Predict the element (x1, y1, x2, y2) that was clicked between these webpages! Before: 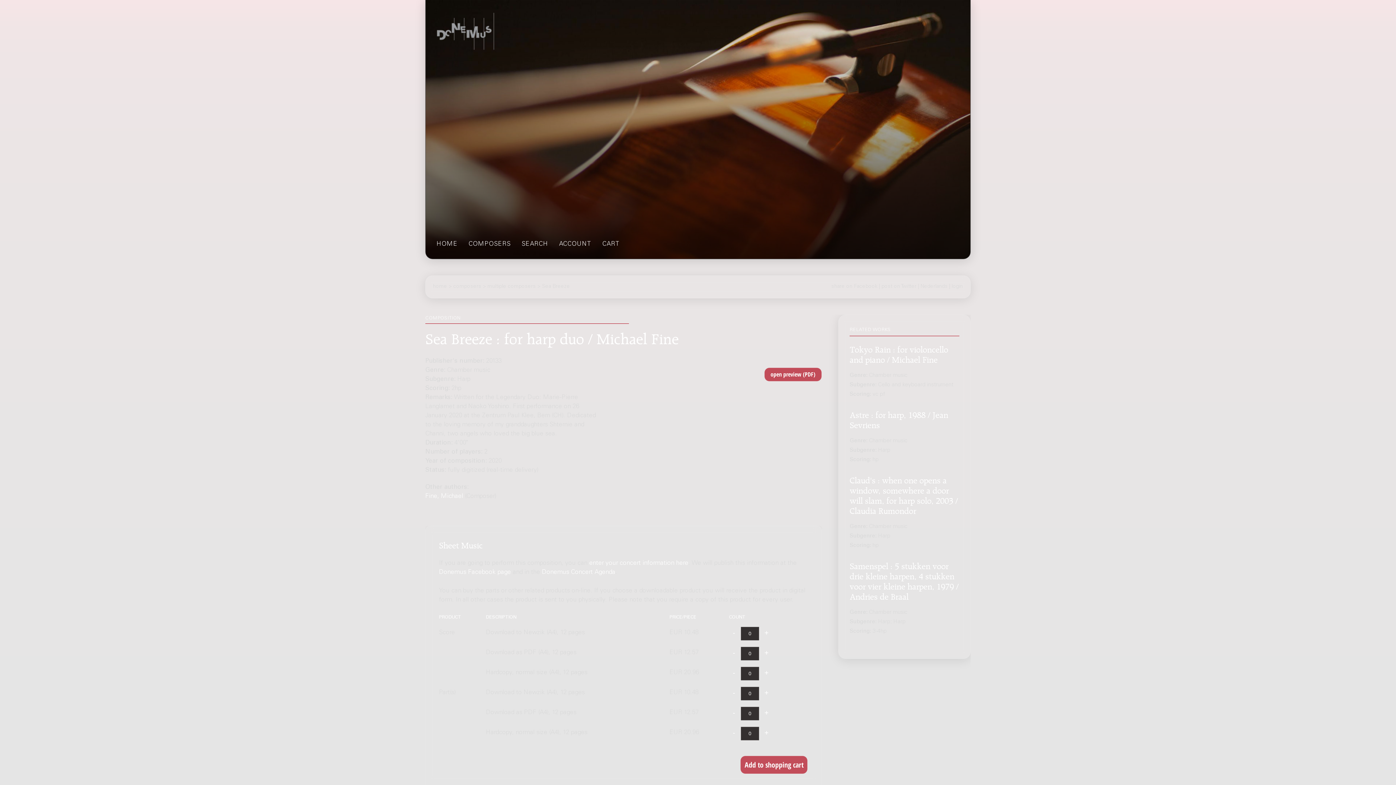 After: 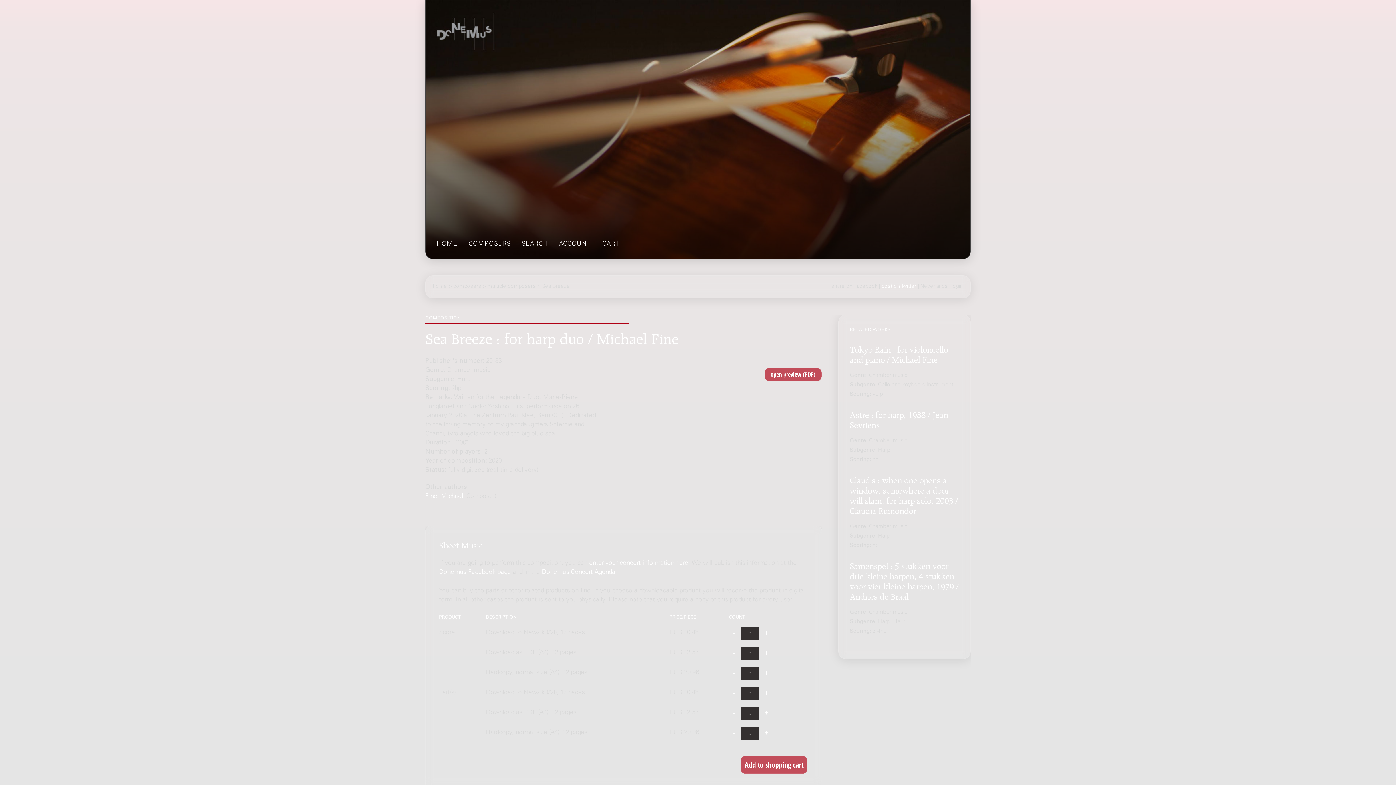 Action: label: post on Twitter bbox: (881, 284, 916, 289)